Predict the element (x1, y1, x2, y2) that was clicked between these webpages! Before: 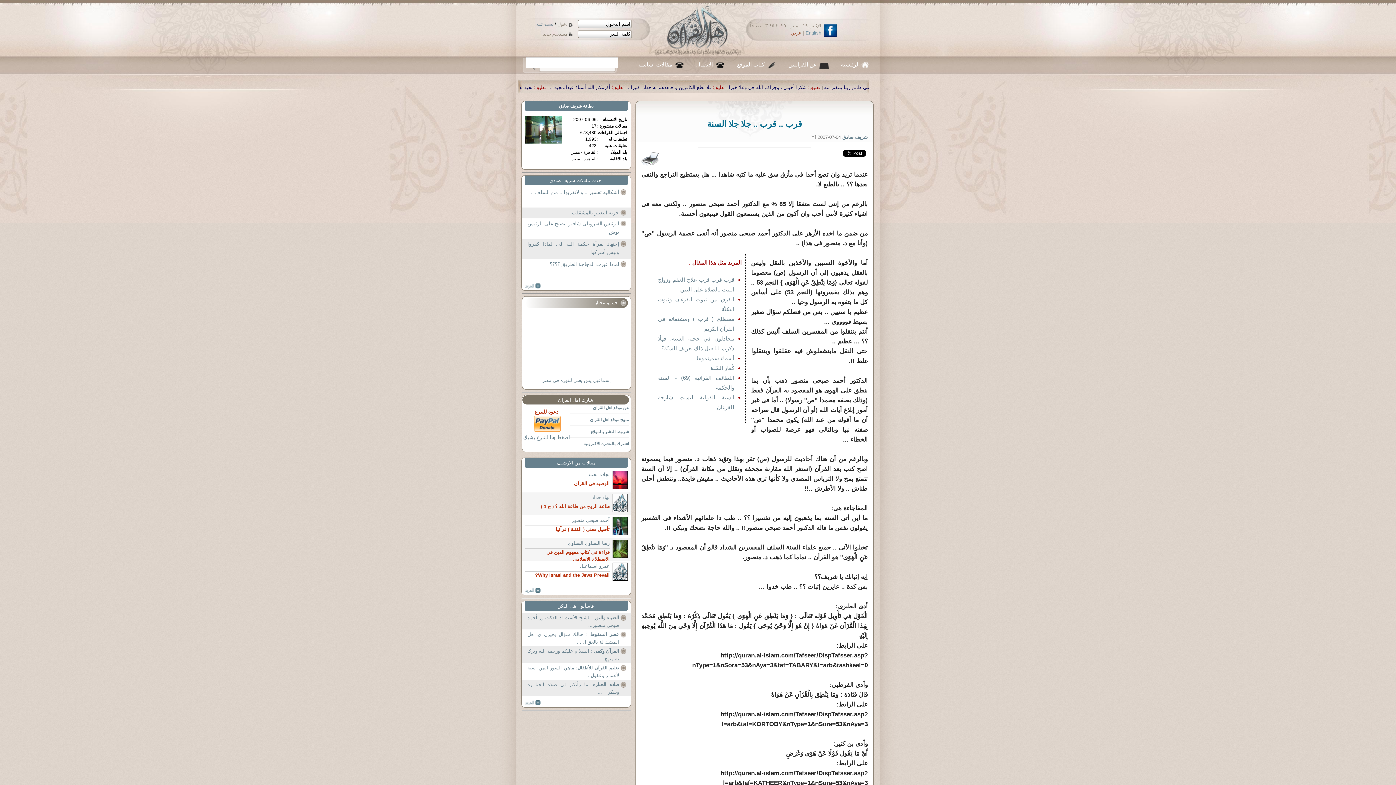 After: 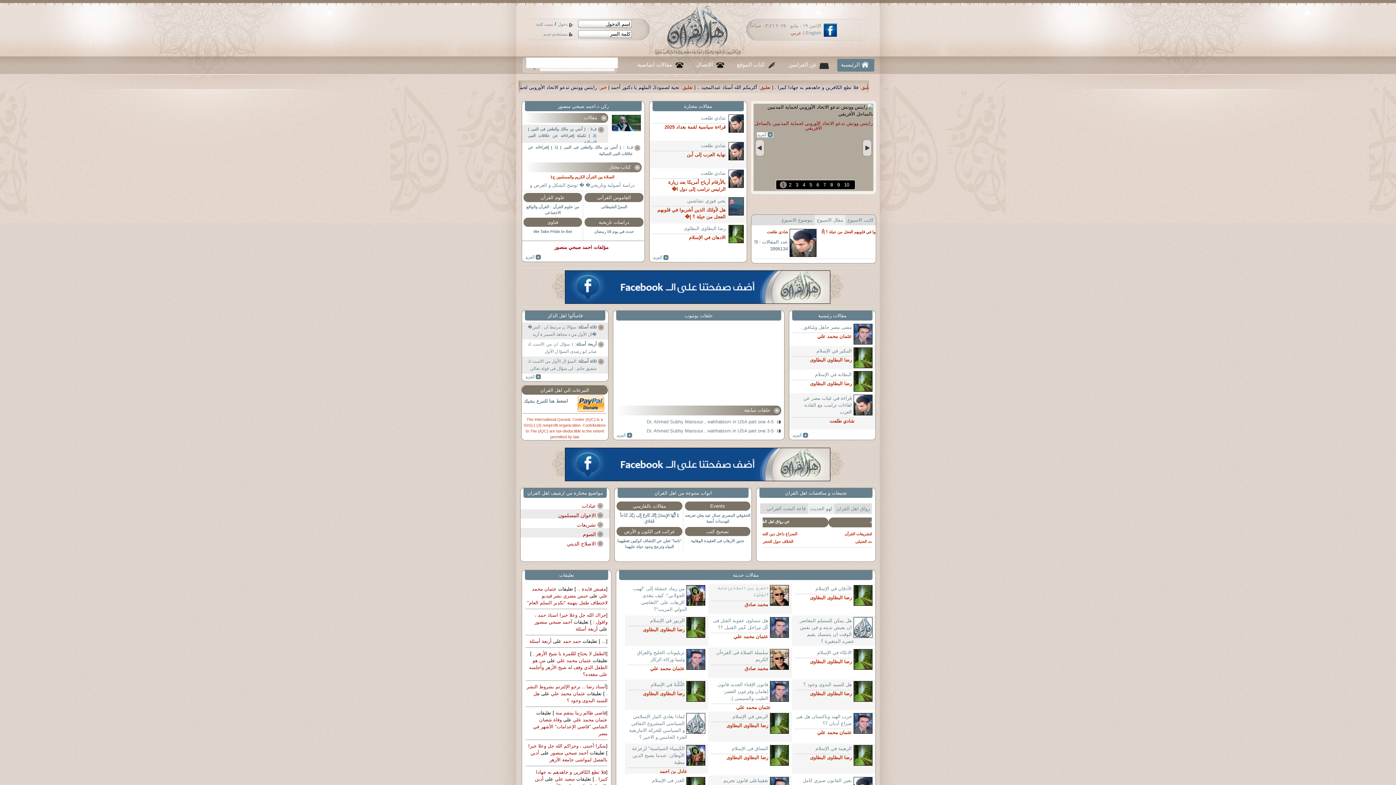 Action: label: عربي bbox: (790, 30, 801, 35)